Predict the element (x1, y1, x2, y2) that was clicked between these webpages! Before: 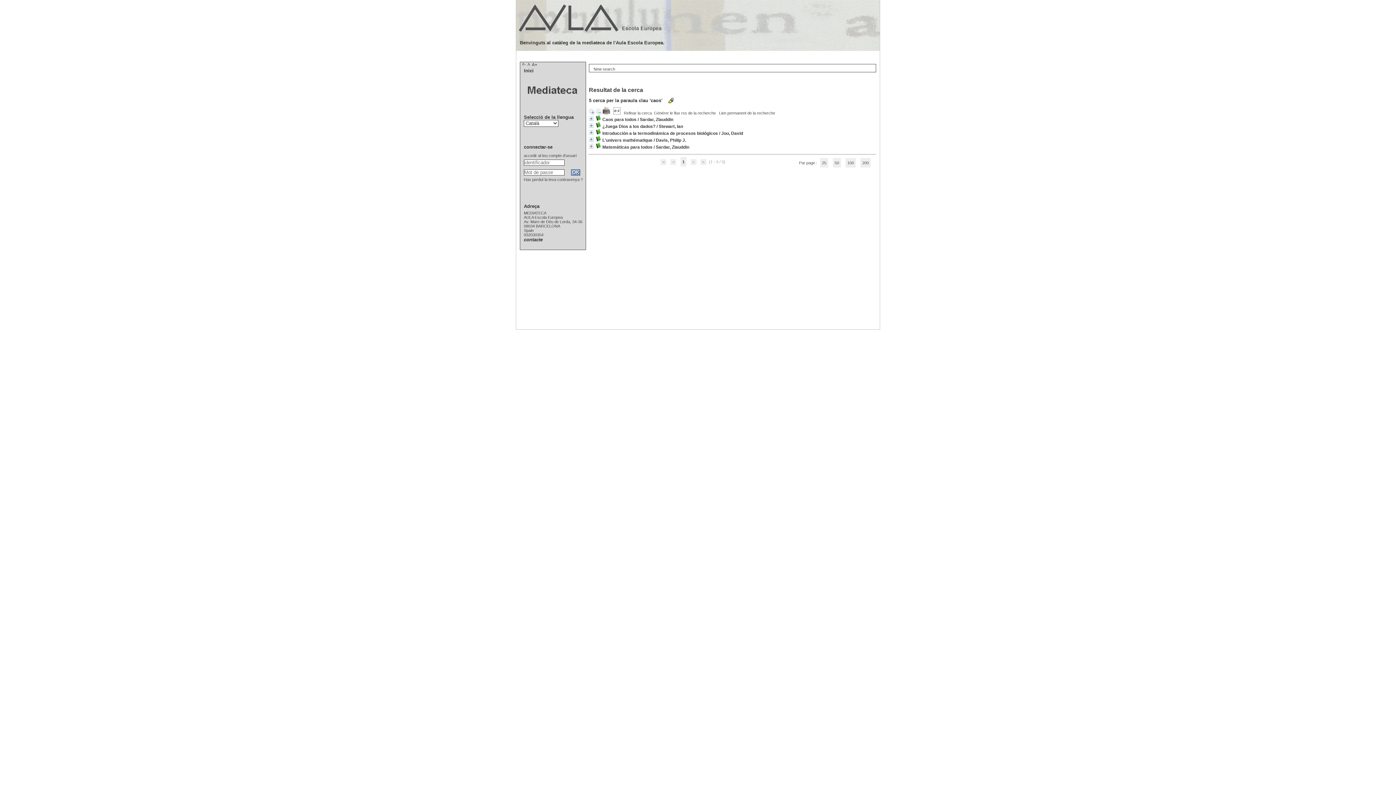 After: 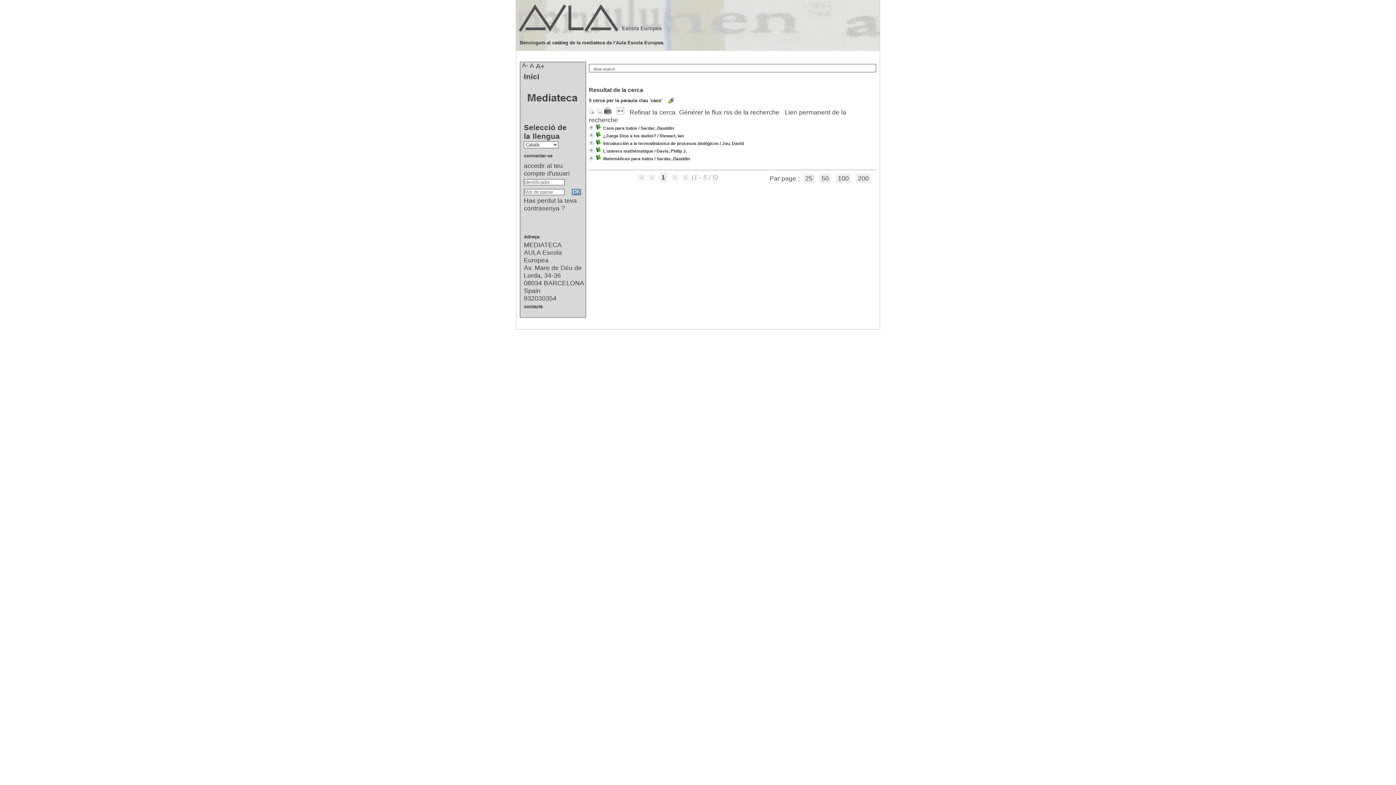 Action: label: A+ bbox: (532, 62, 537, 67)